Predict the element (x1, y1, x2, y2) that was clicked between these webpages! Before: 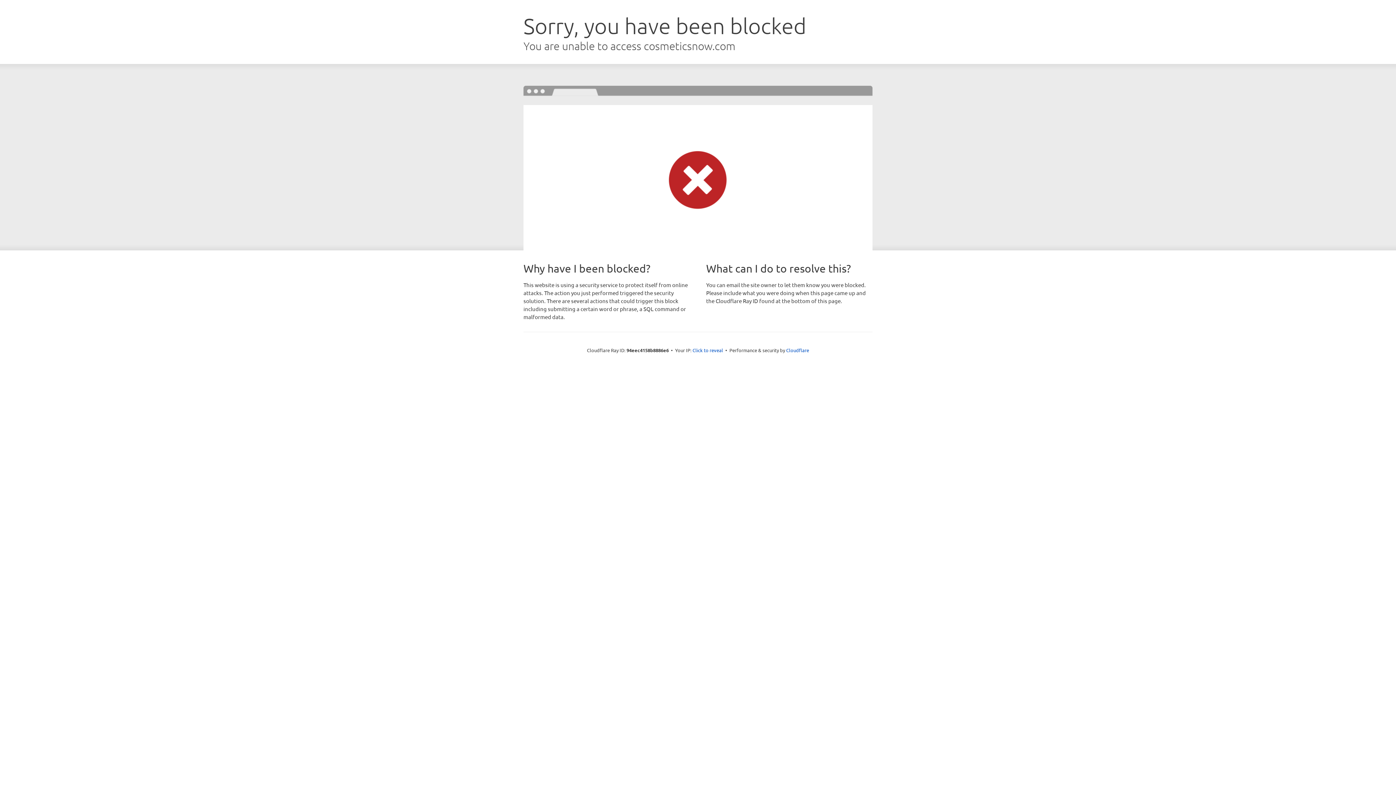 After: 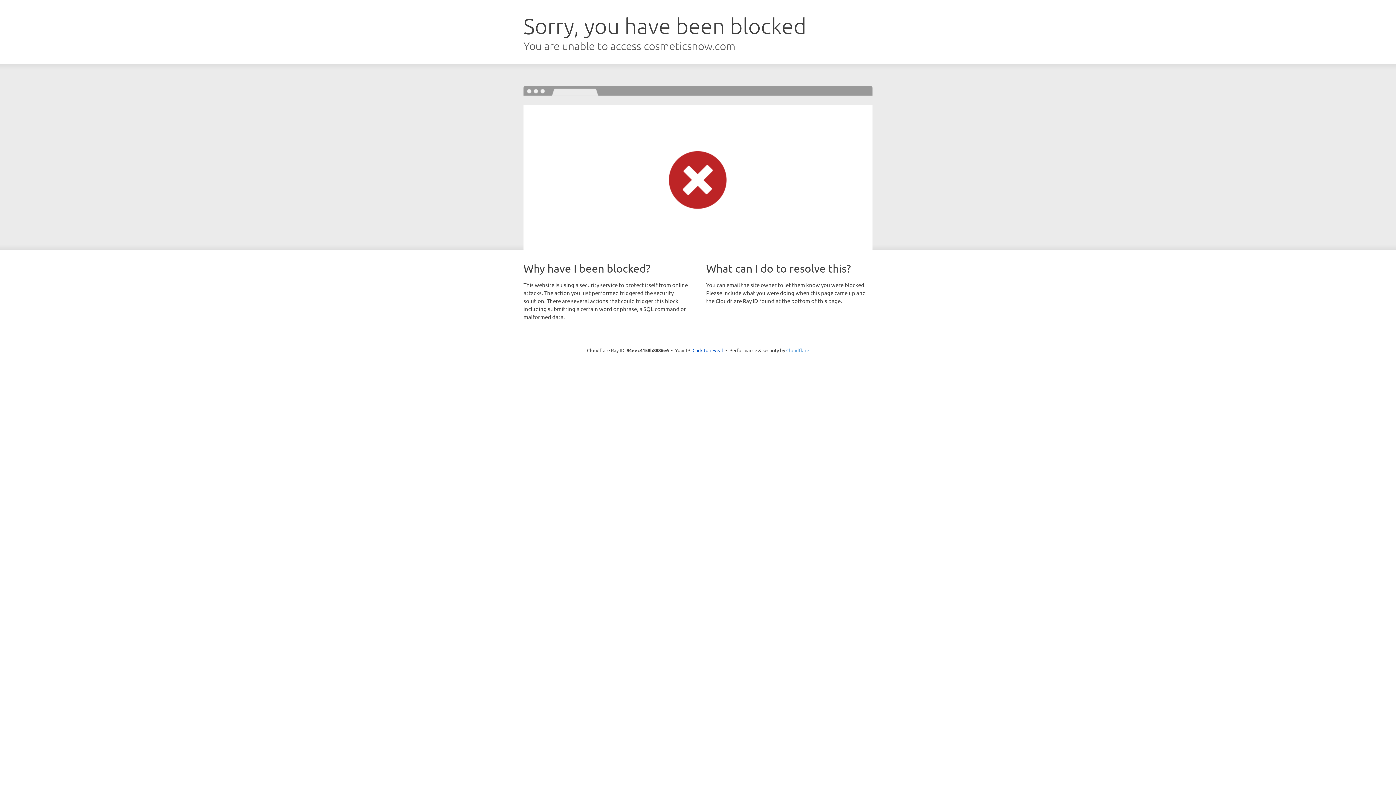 Action: label: Cloudflare bbox: (786, 347, 809, 353)